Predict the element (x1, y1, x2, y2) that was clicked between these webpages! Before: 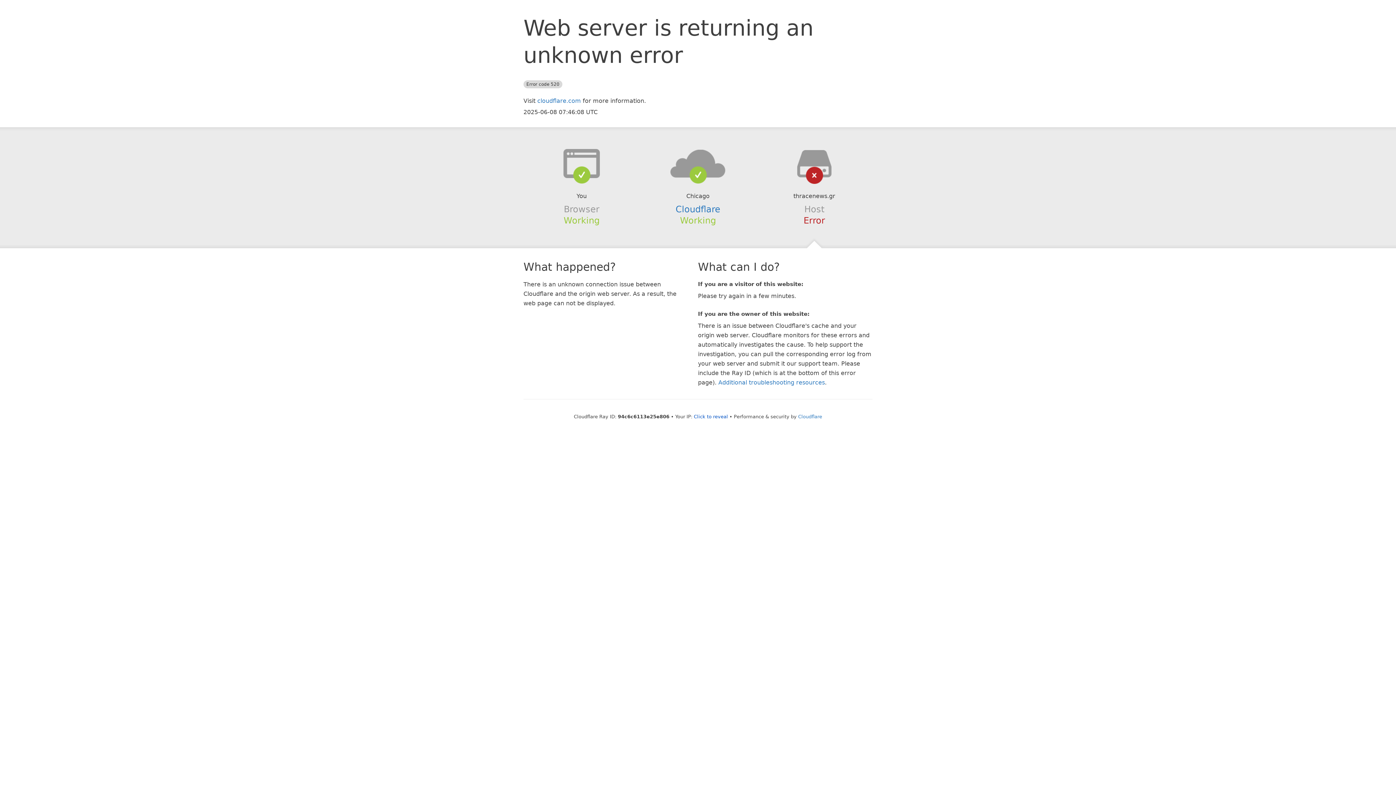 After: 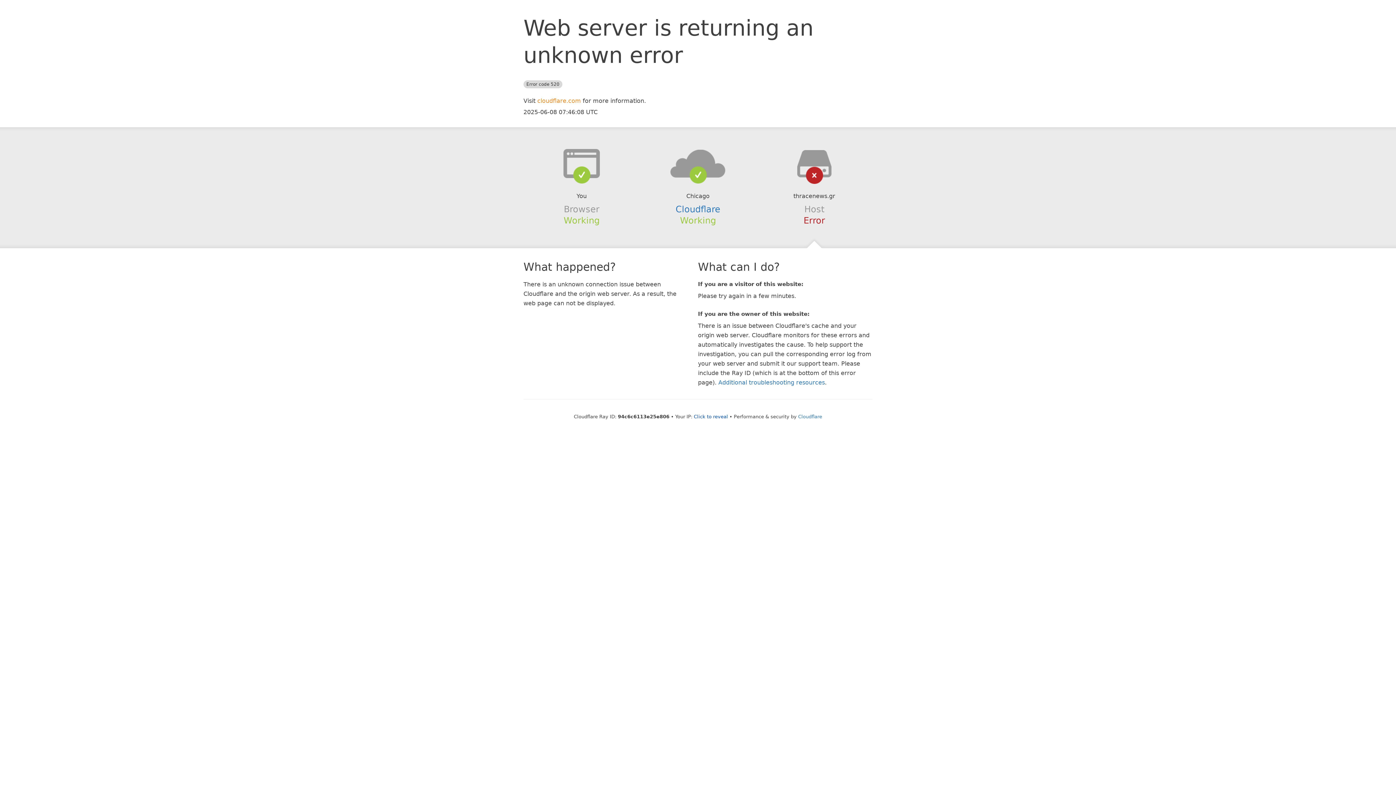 Action: label: cloudflare.com bbox: (537, 97, 581, 104)